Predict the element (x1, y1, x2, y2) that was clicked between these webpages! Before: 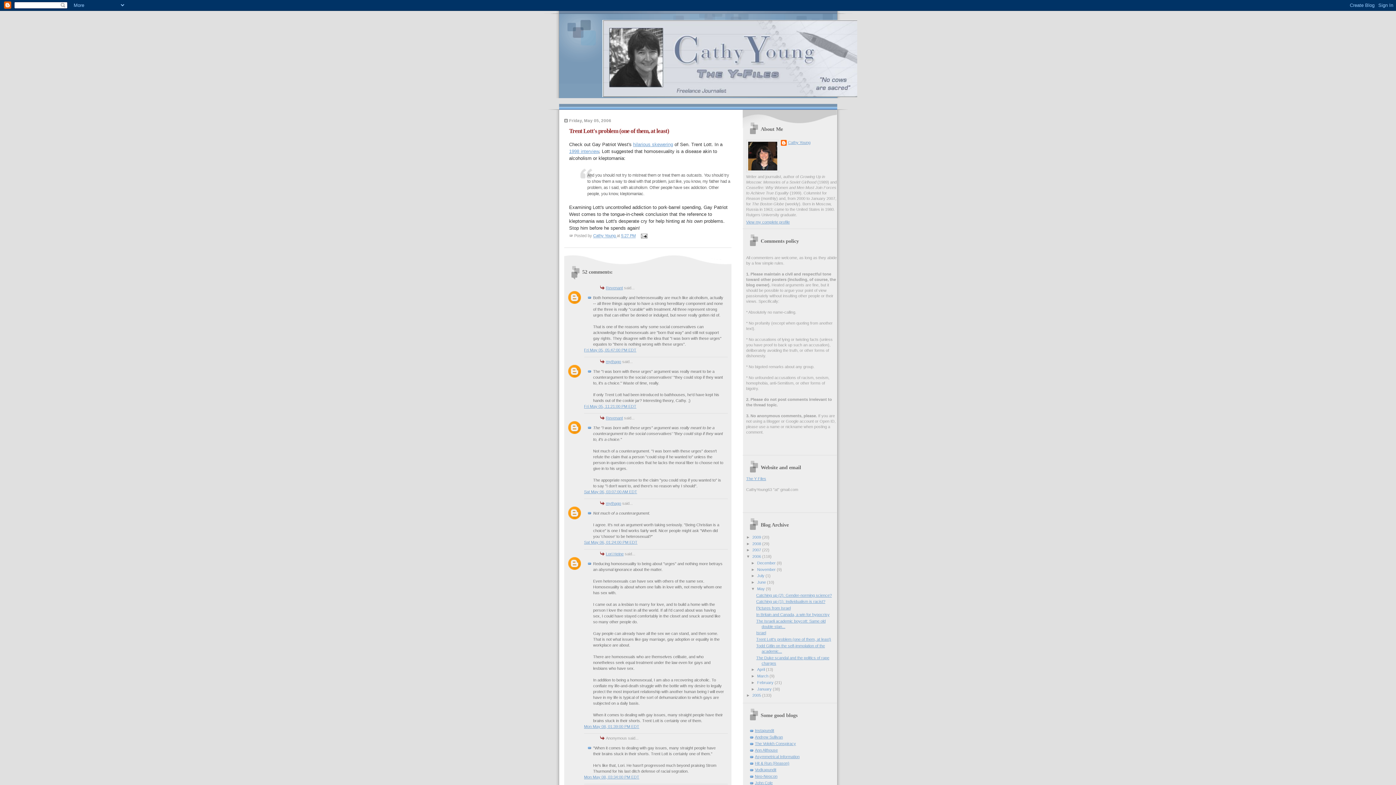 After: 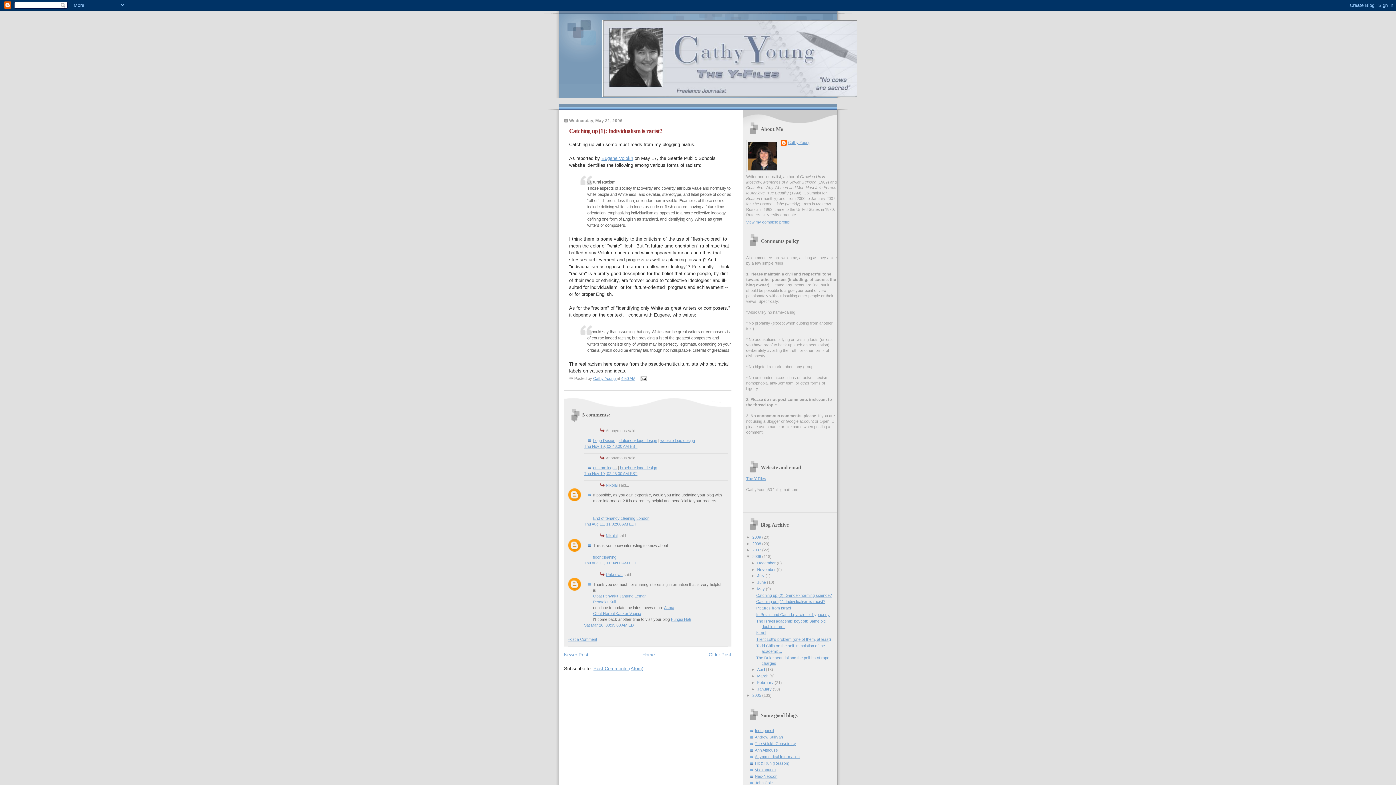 Action: bbox: (756, 599, 825, 604) label: Catching up (1): Individualism is racist?